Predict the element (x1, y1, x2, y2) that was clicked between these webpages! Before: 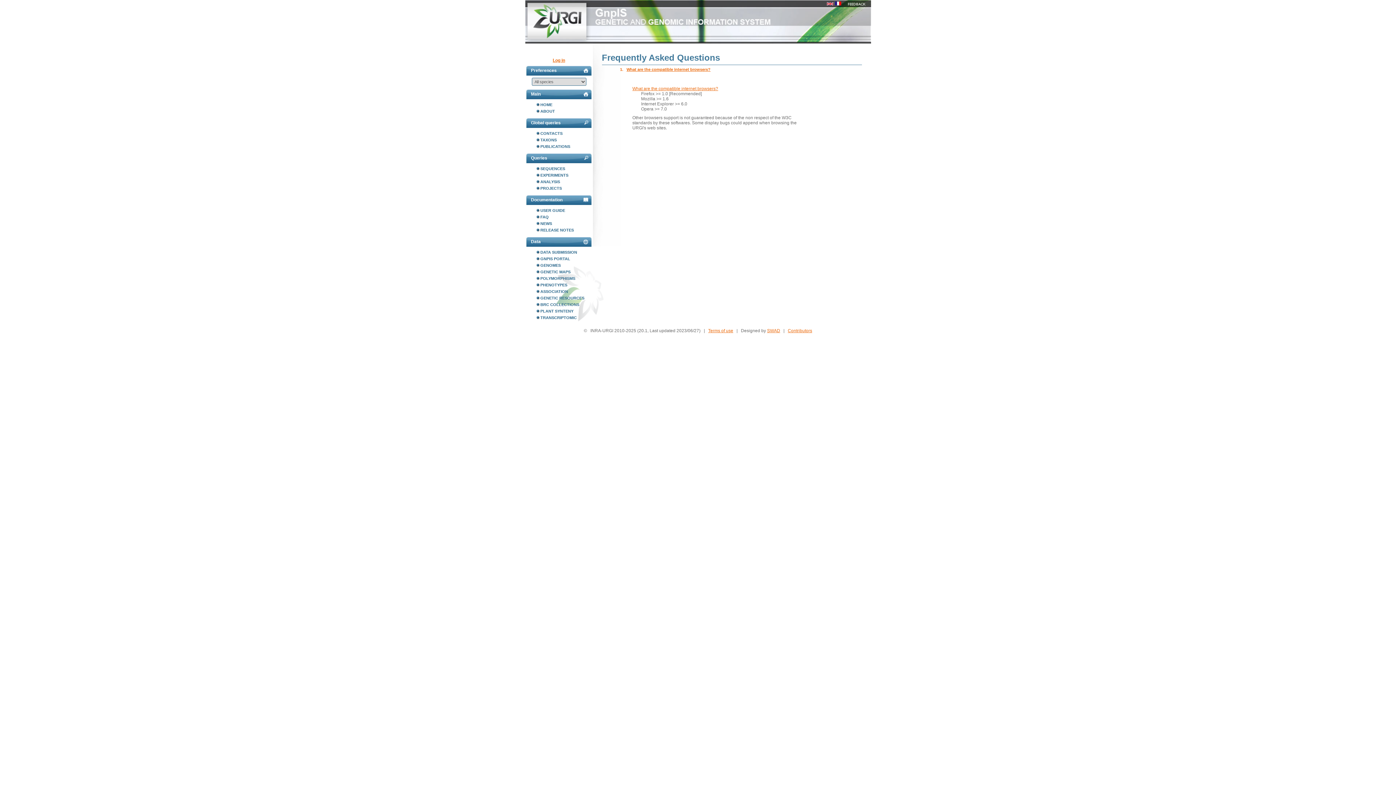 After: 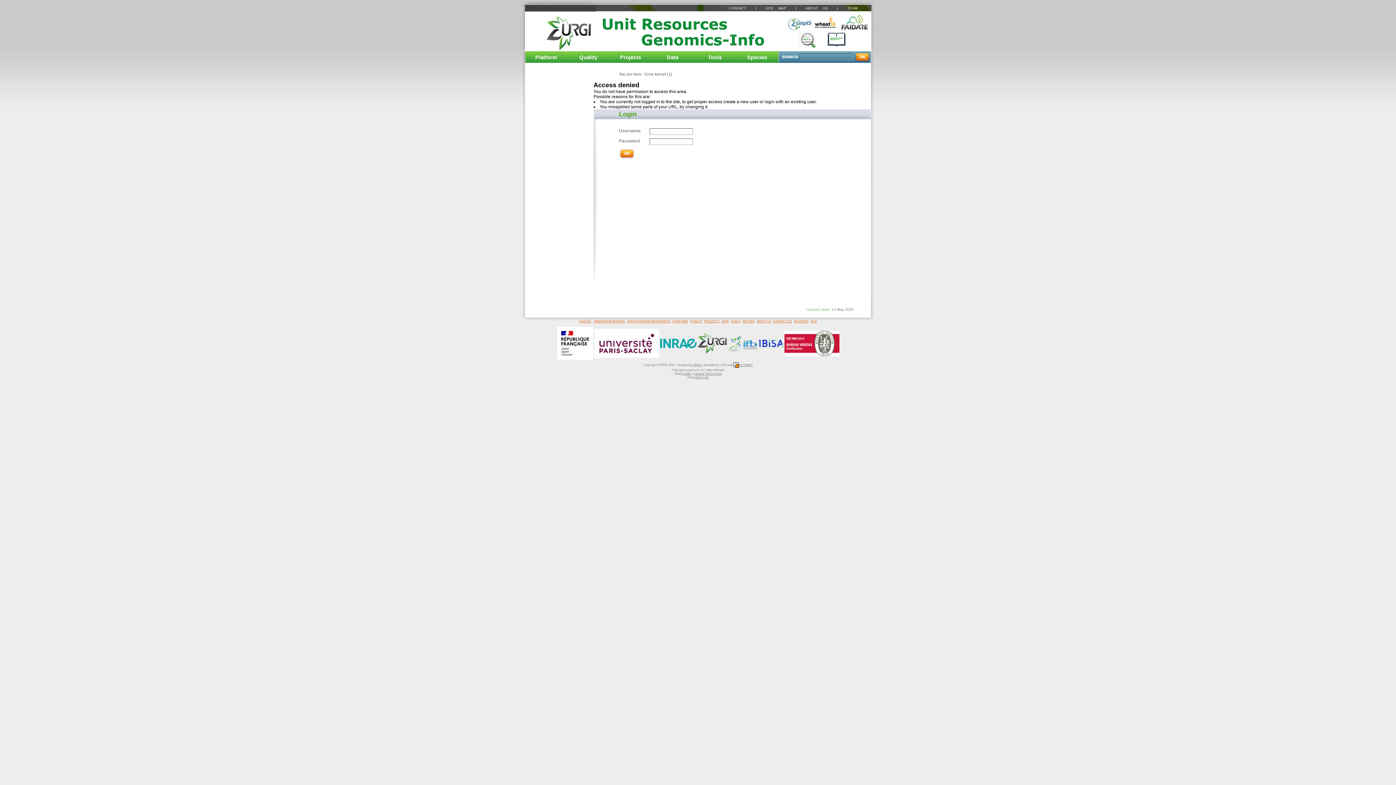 Action: bbox: (842, 1, 867, 6)